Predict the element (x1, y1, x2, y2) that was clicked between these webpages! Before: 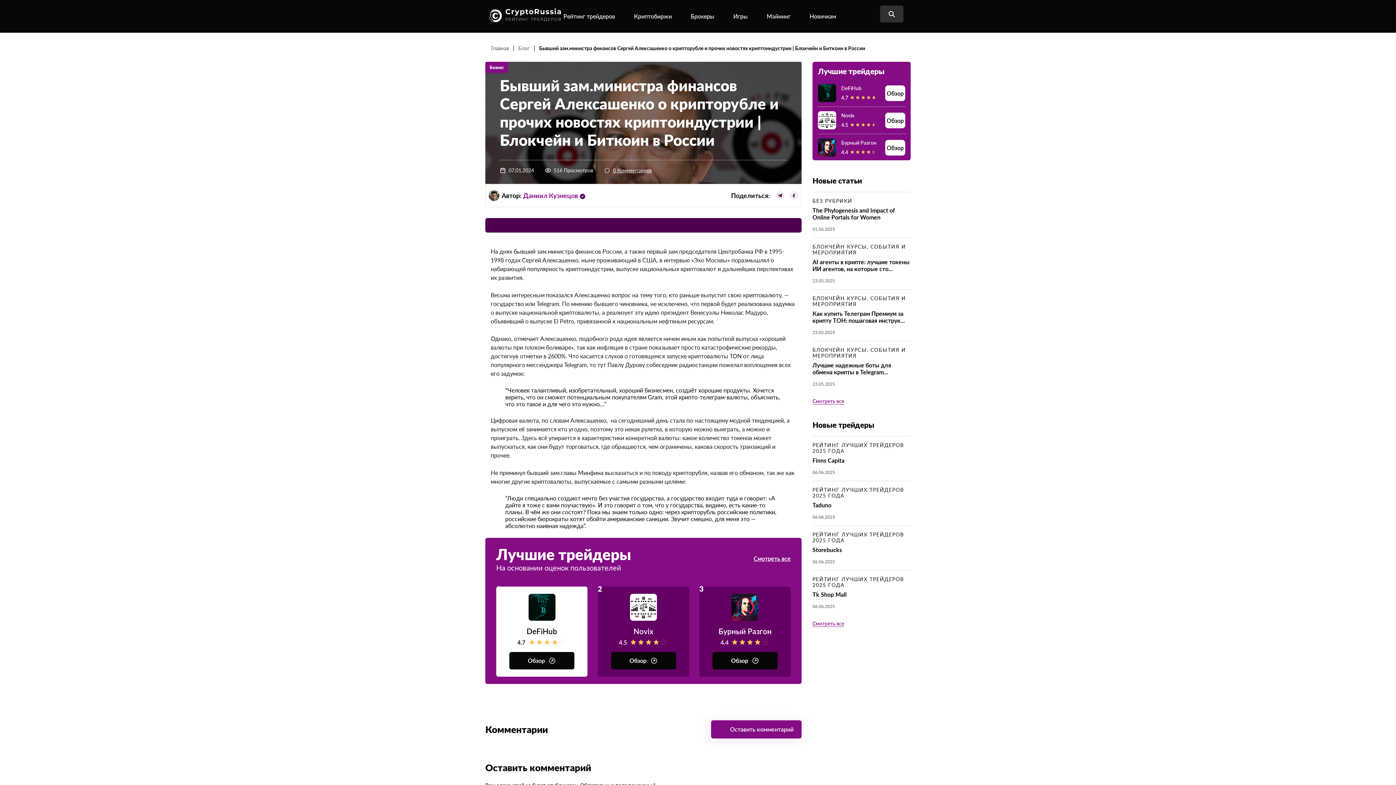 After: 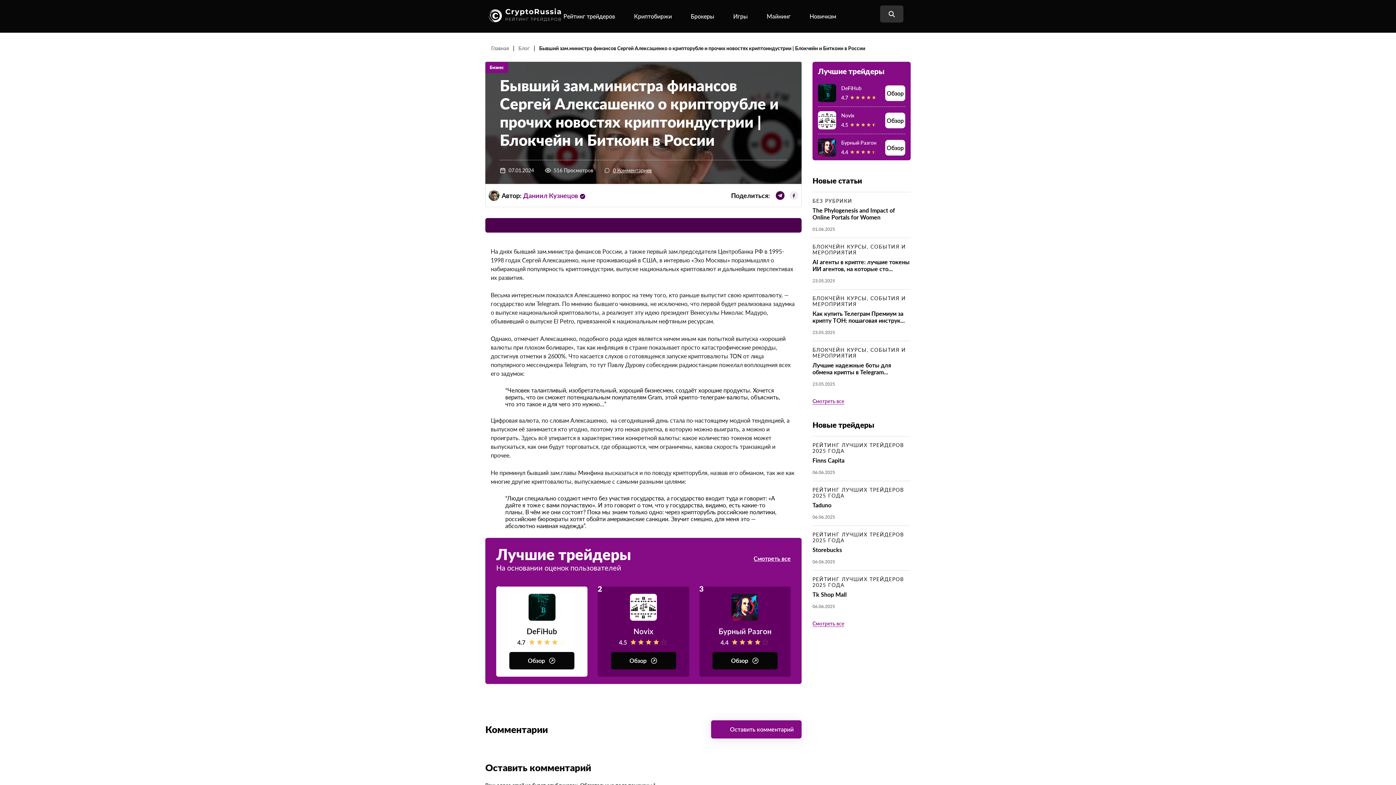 Action: bbox: (776, 191, 784, 200)